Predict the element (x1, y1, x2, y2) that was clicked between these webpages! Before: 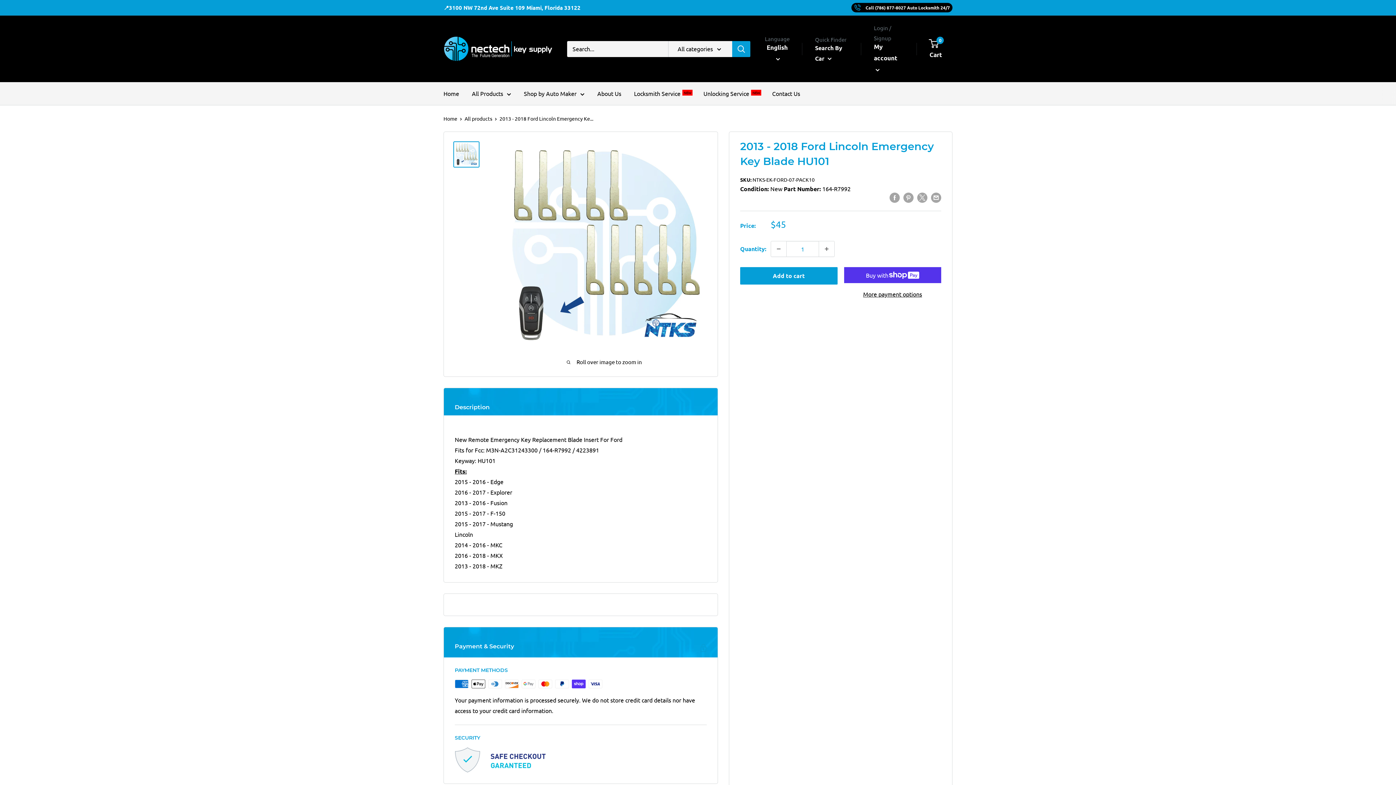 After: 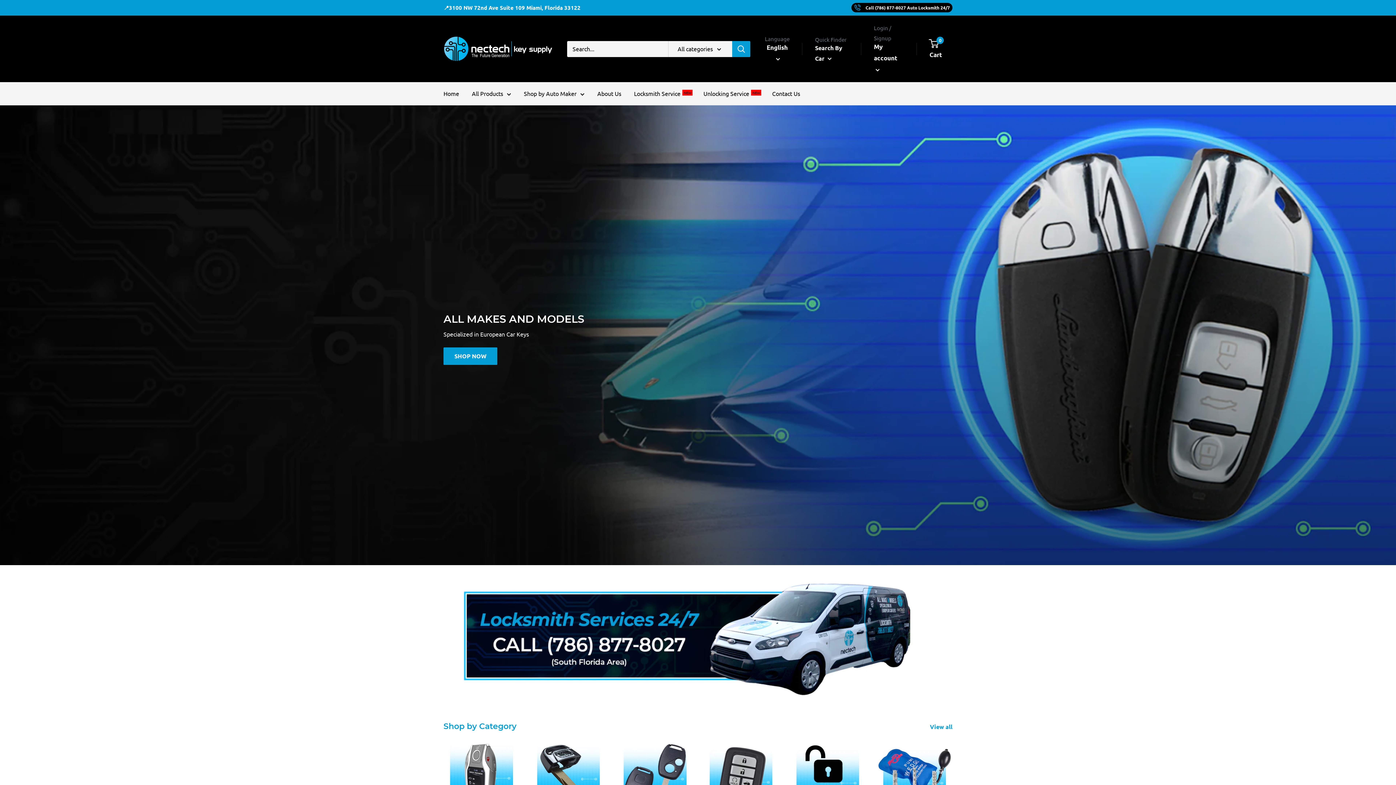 Action: label: Home bbox: (443, 88, 459, 98)